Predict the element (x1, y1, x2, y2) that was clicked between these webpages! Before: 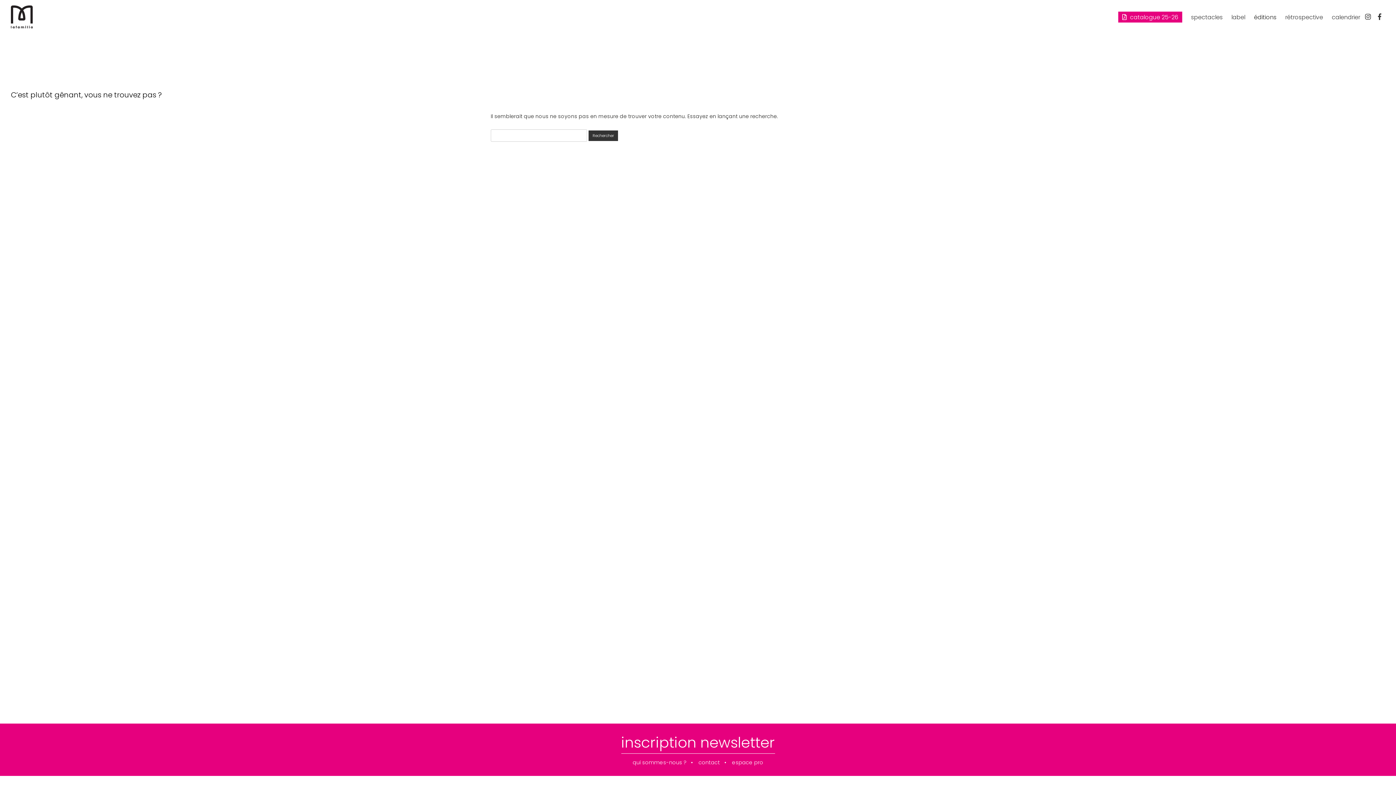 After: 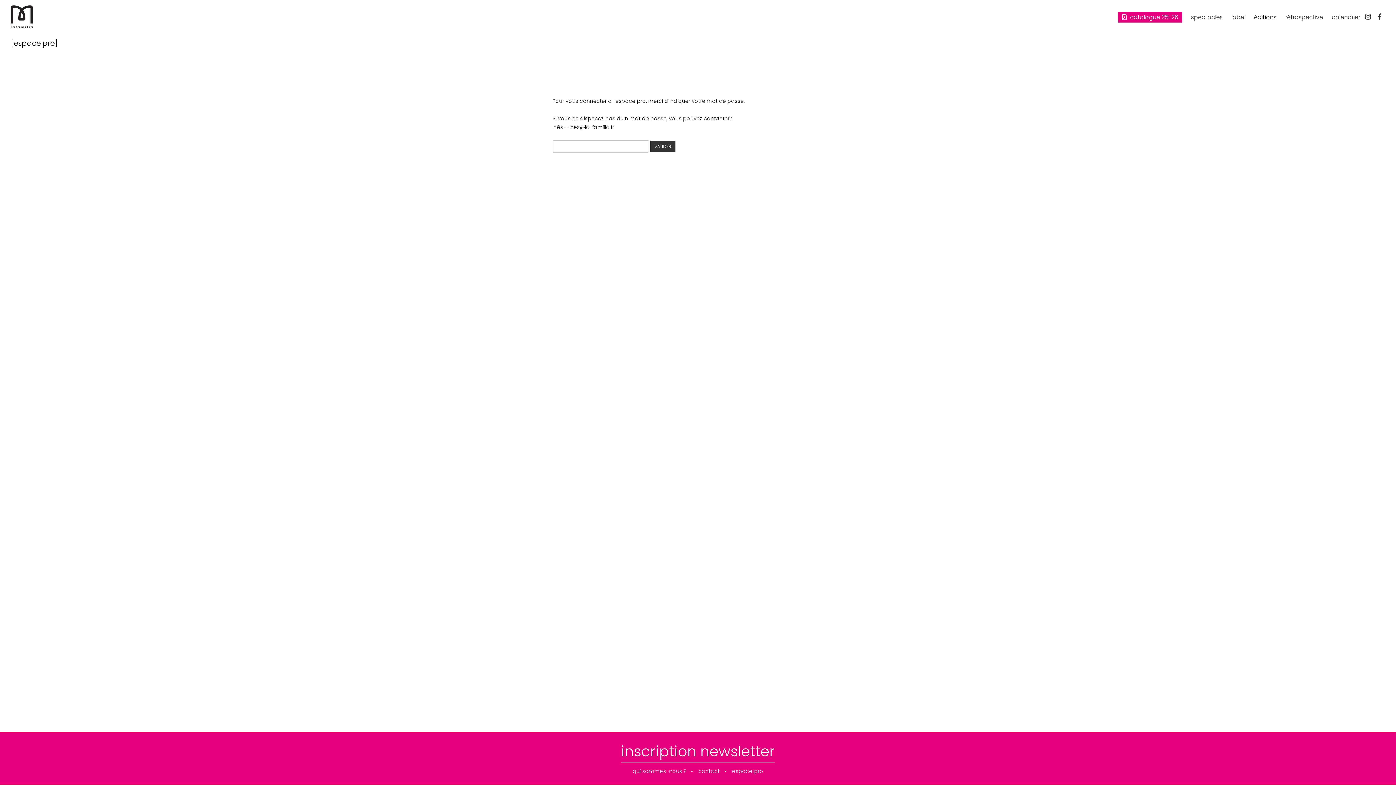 Action: label: espace pro bbox: (732, 760, 763, 765)